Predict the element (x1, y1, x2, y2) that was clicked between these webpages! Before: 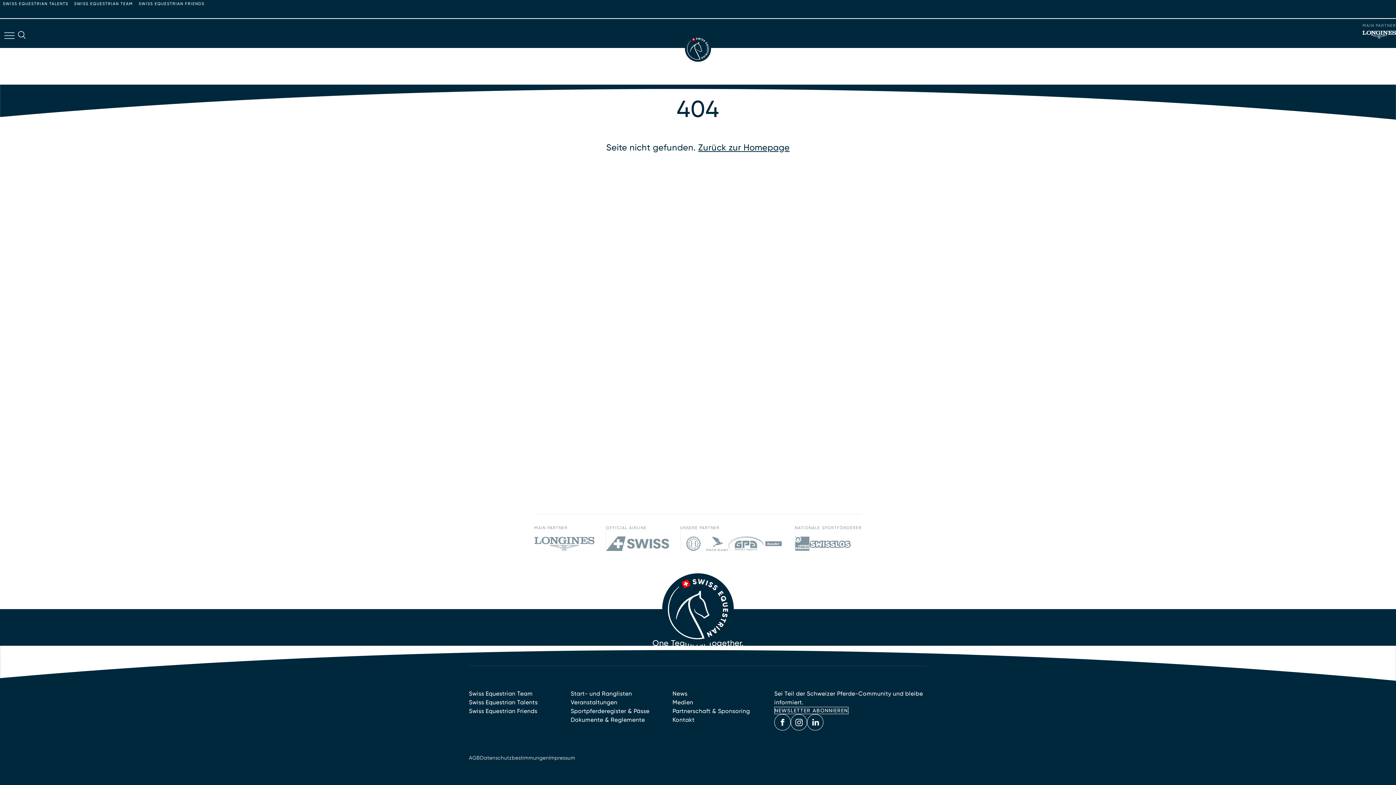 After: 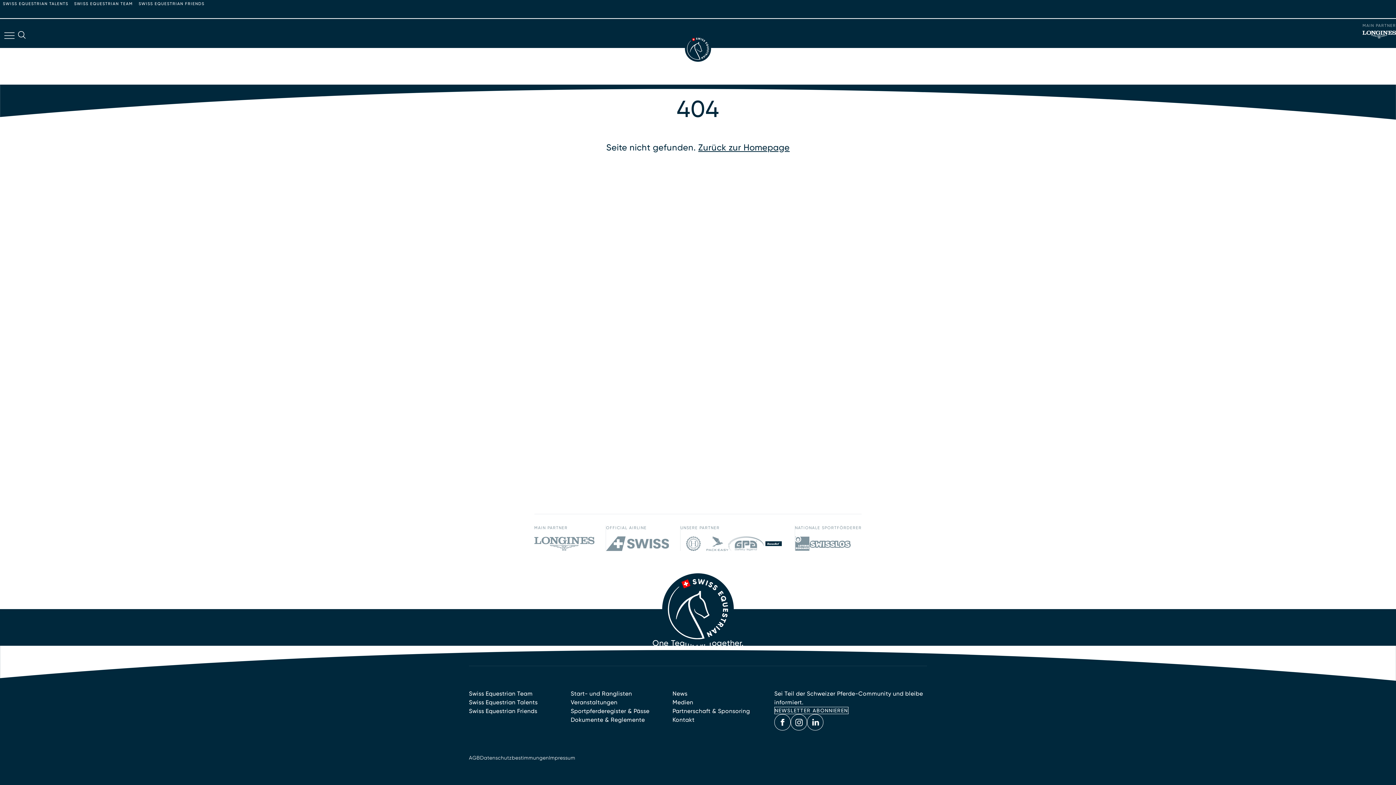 Action: bbox: (764, 536, 783, 551)